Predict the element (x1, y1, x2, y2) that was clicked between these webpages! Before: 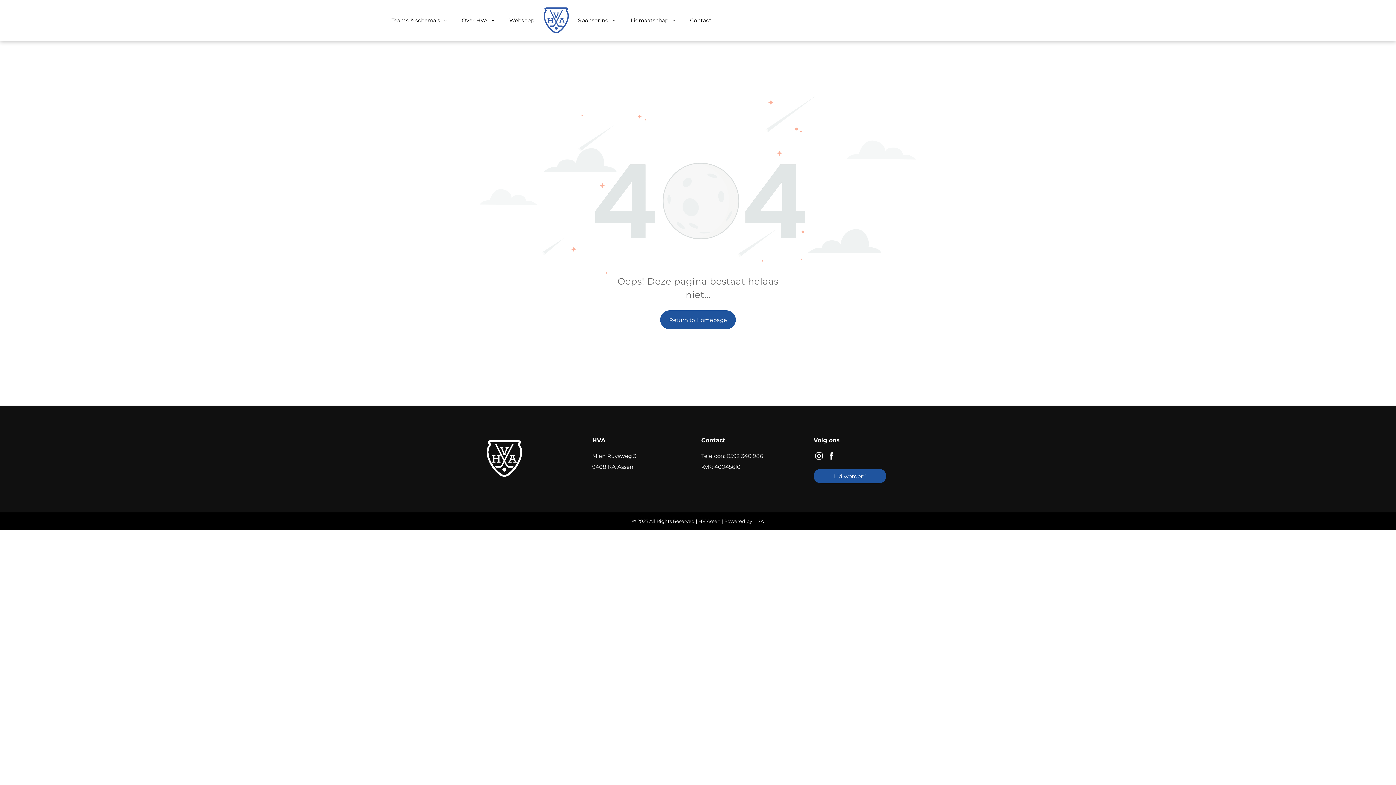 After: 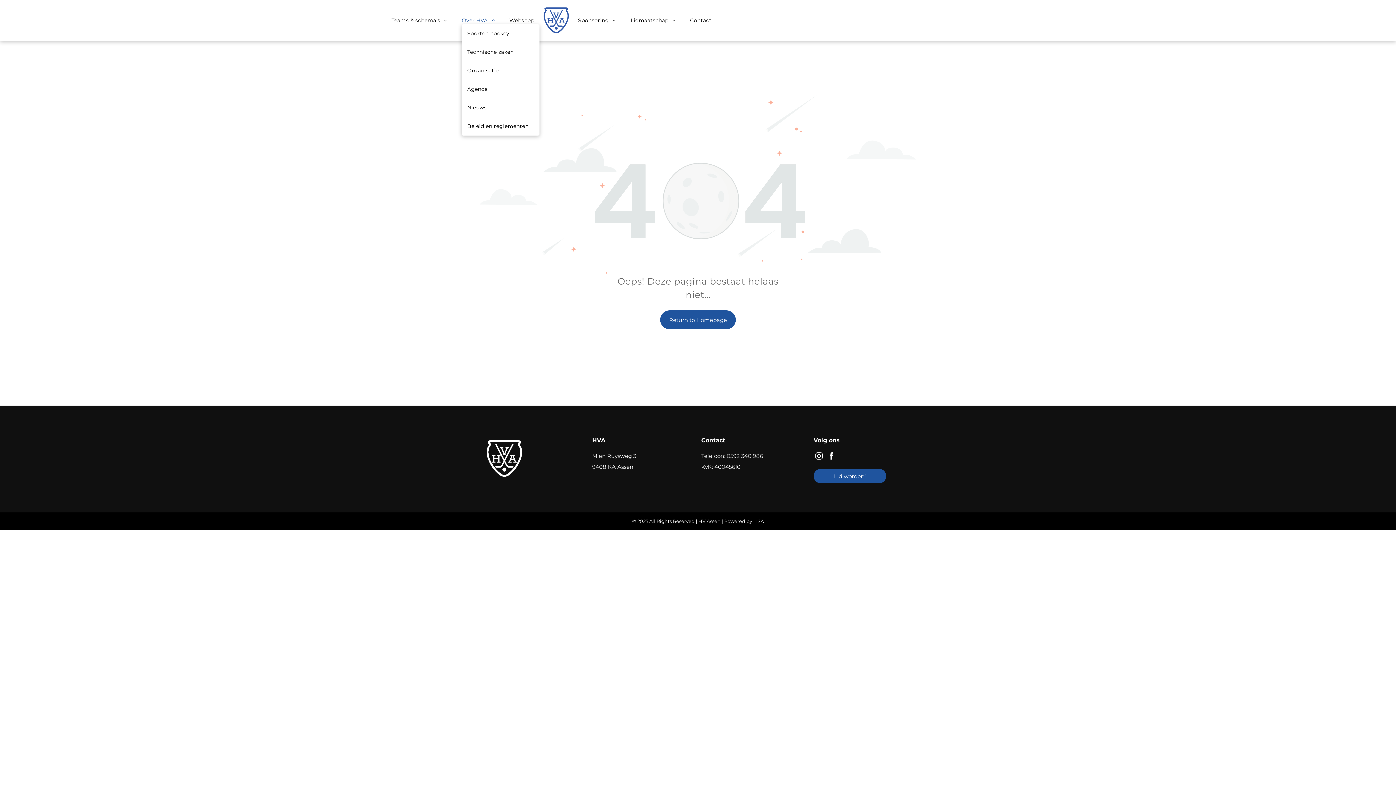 Action: bbox: (454, 16, 502, 24) label: Over HVA